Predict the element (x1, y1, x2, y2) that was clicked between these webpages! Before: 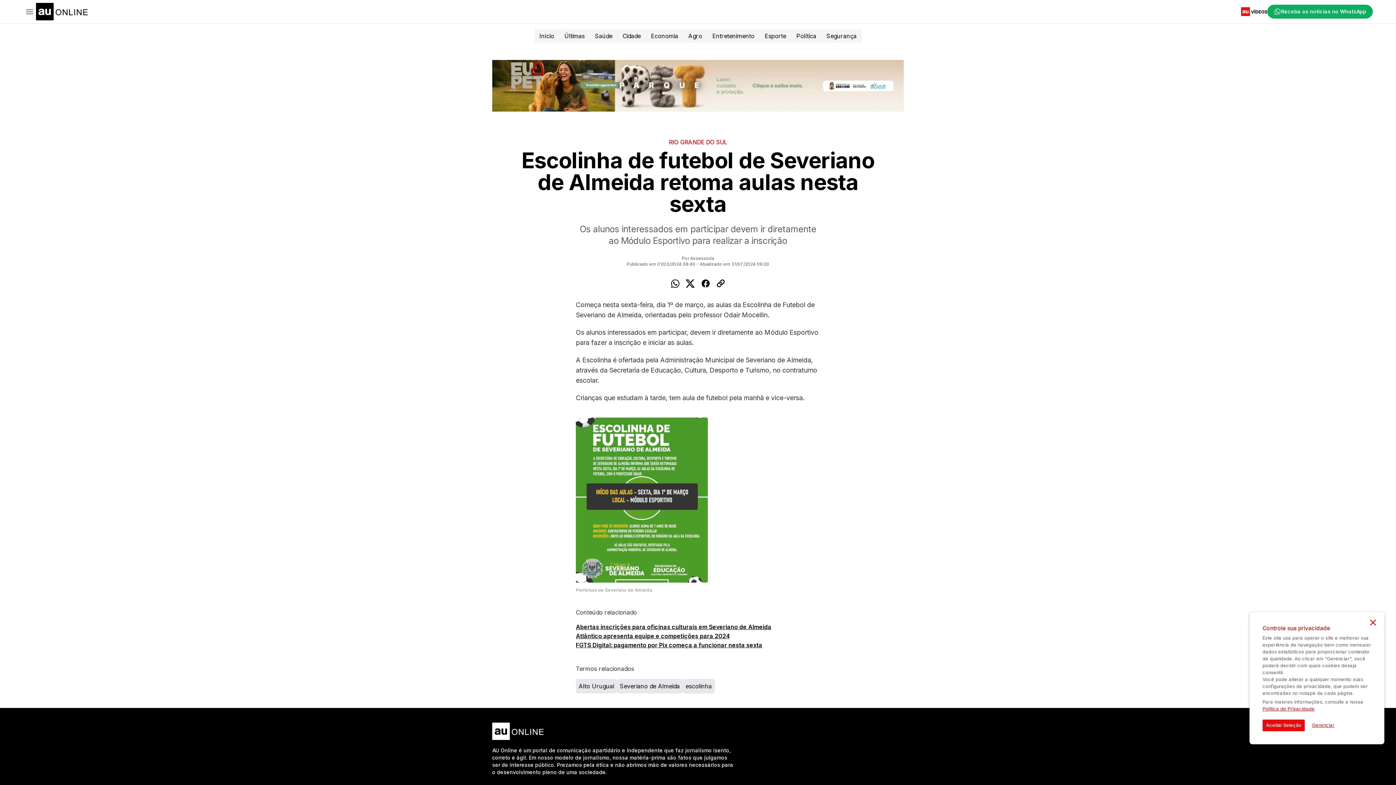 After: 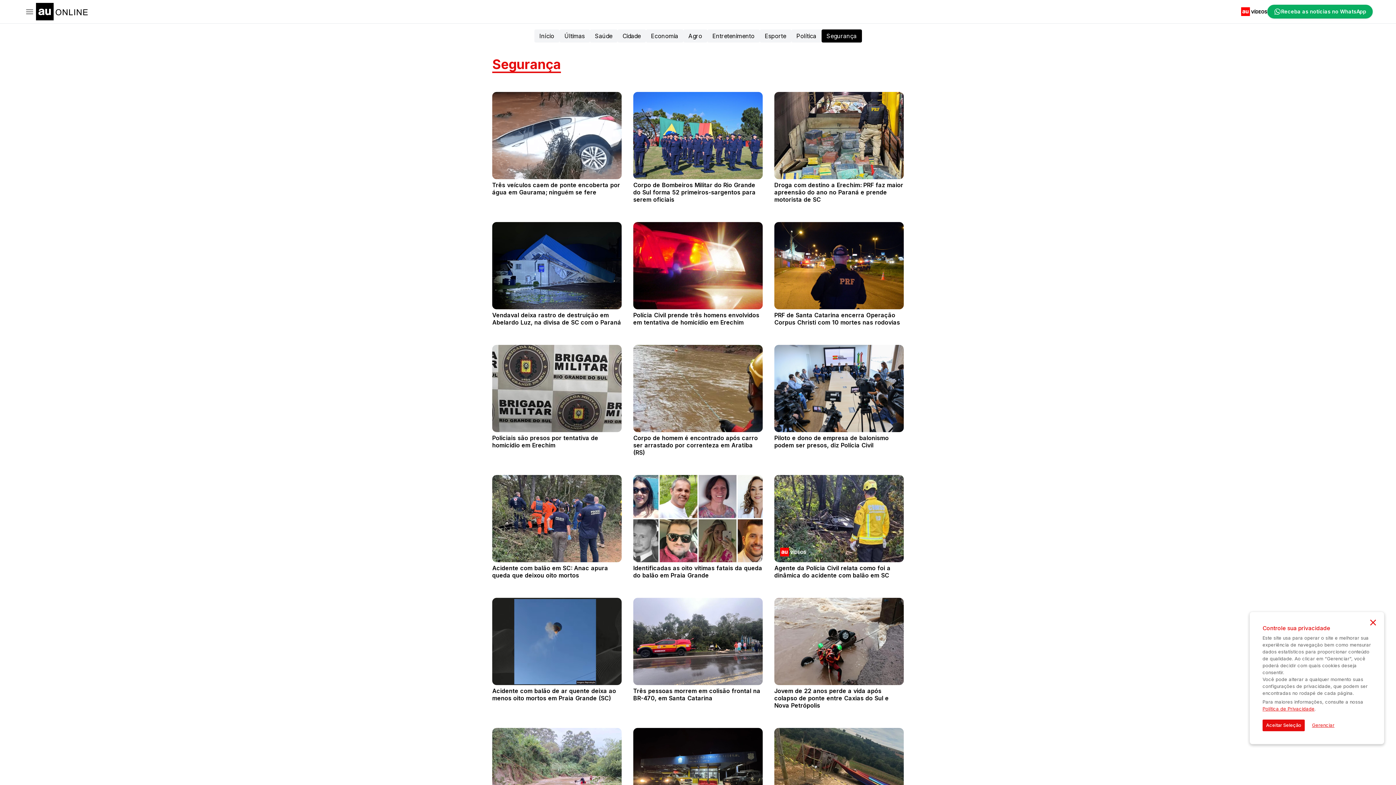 Action: label: Segurança bbox: (821, 29, 862, 42)